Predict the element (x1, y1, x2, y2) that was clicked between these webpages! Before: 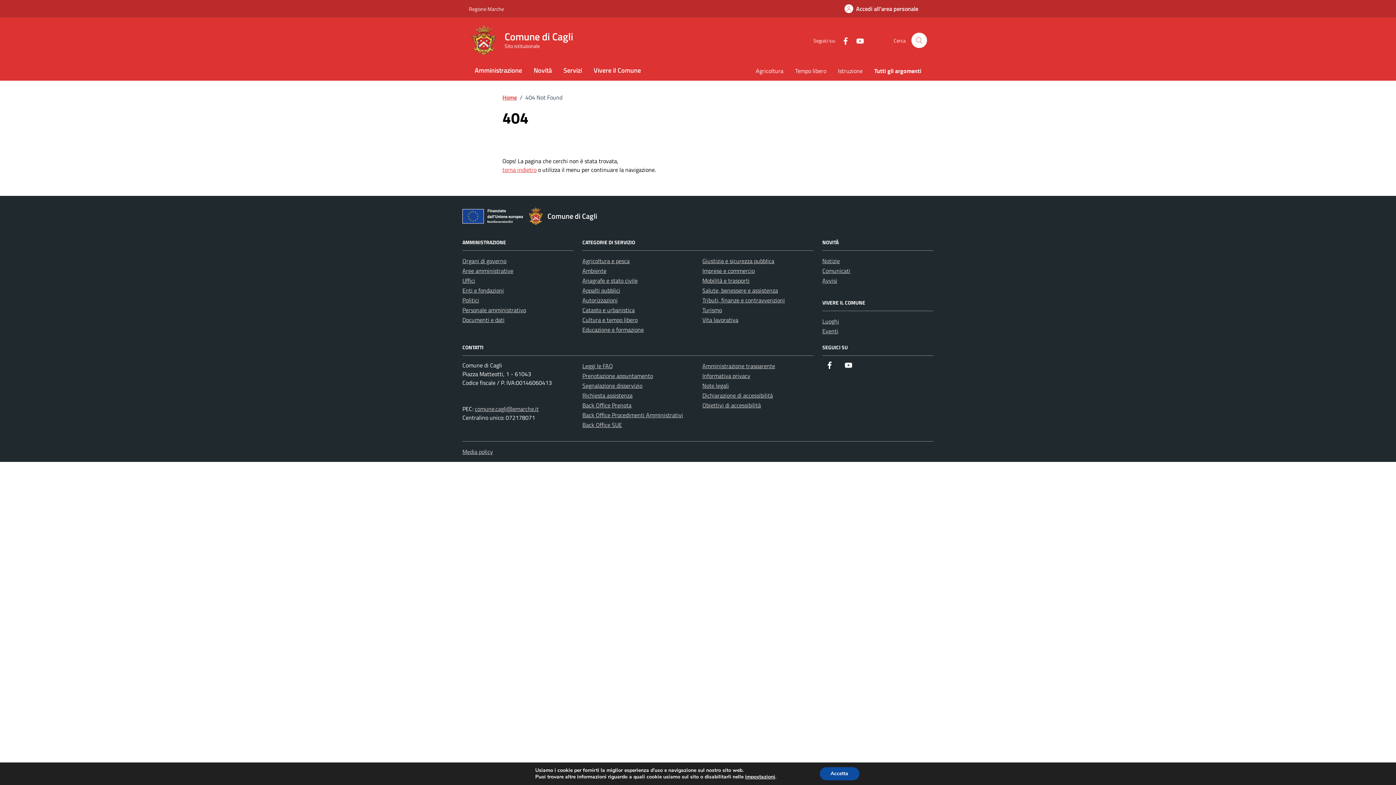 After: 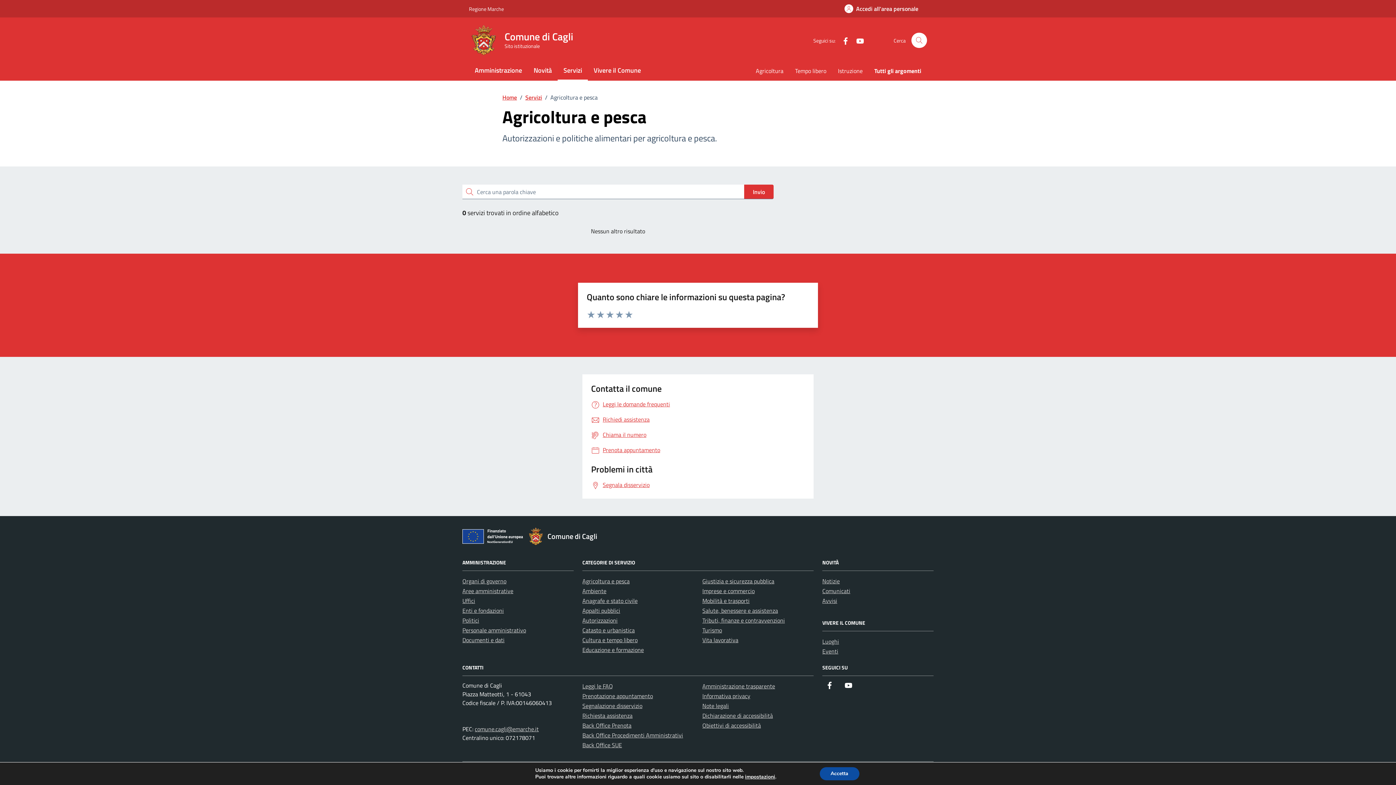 Action: bbox: (582, 256, 629, 265) label: Agricoltura e pesca